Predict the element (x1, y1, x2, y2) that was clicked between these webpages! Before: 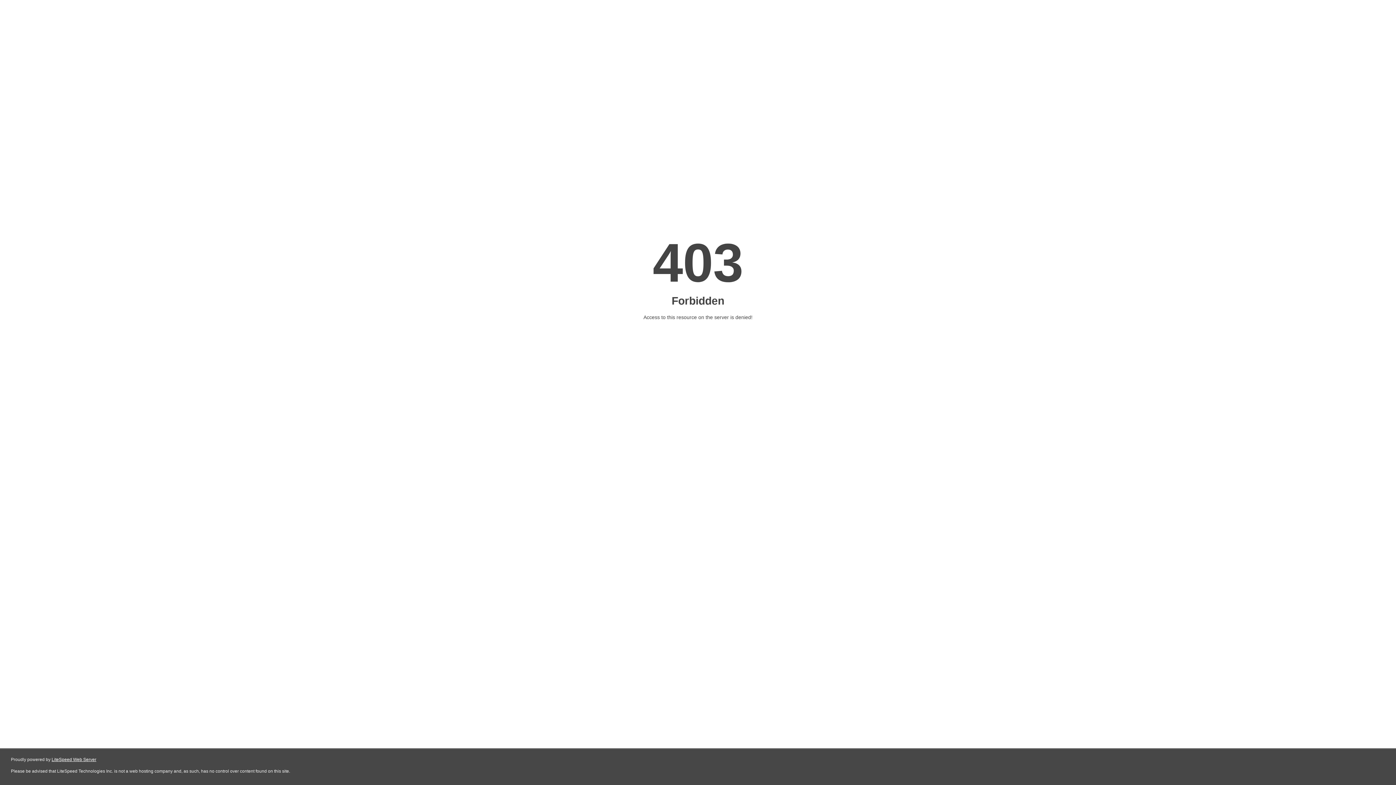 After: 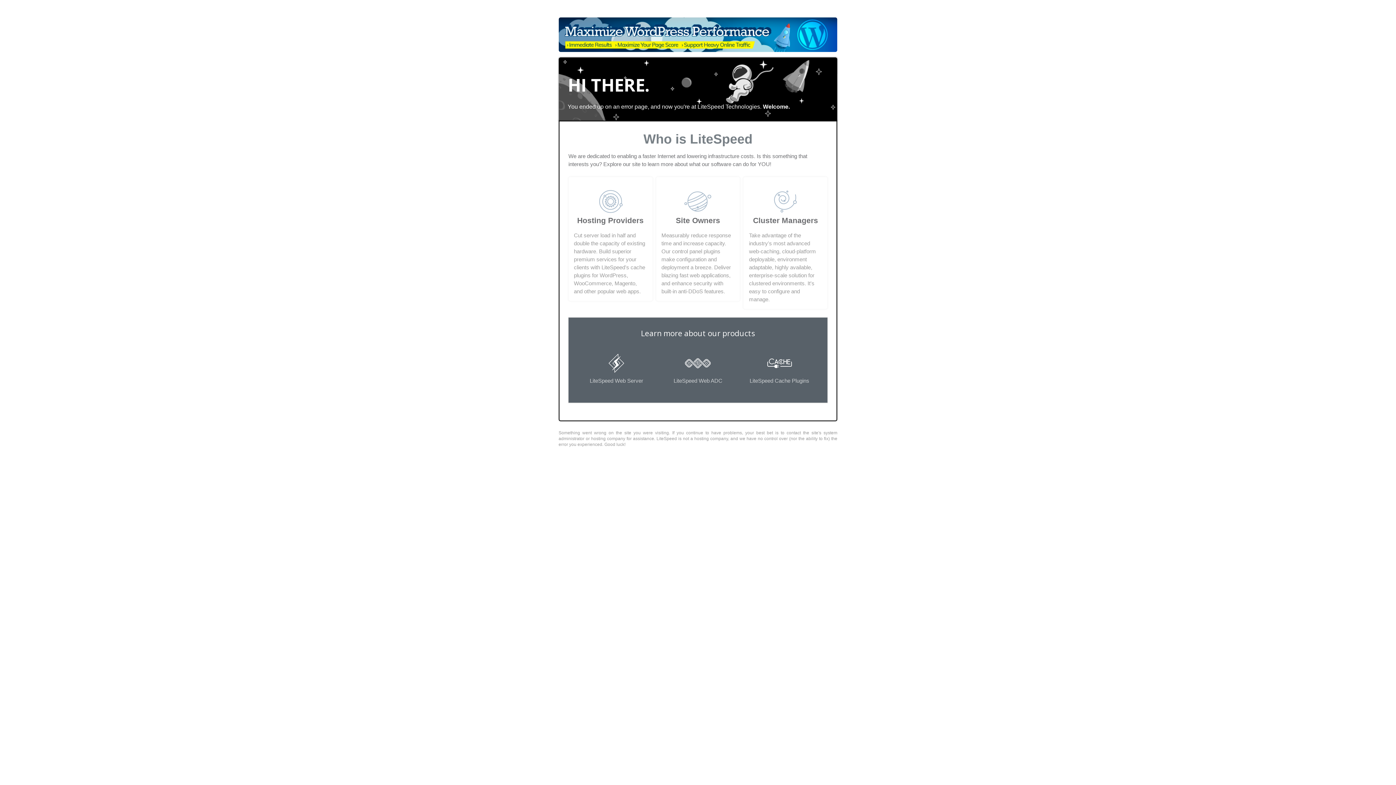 Action: label: LiteSpeed Web Server bbox: (51, 757, 96, 762)